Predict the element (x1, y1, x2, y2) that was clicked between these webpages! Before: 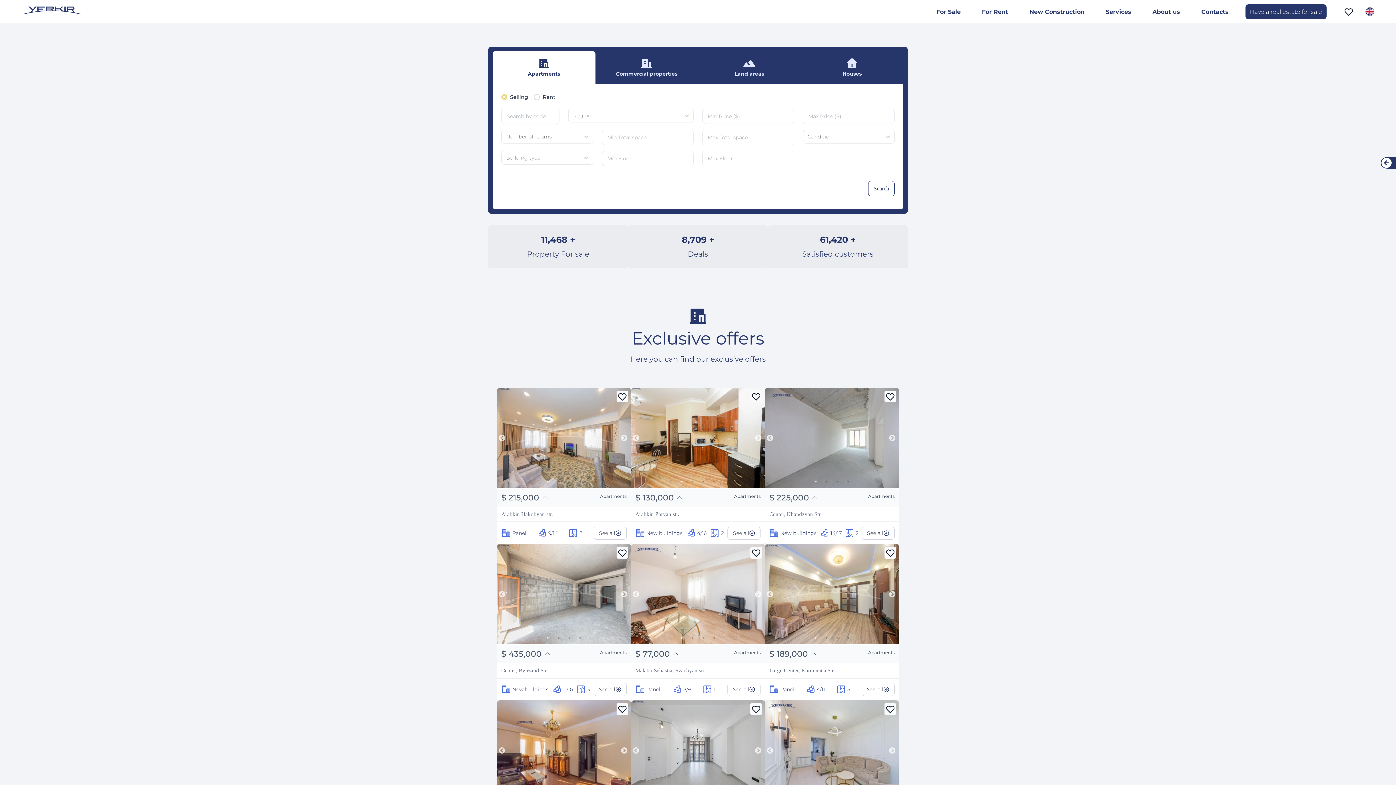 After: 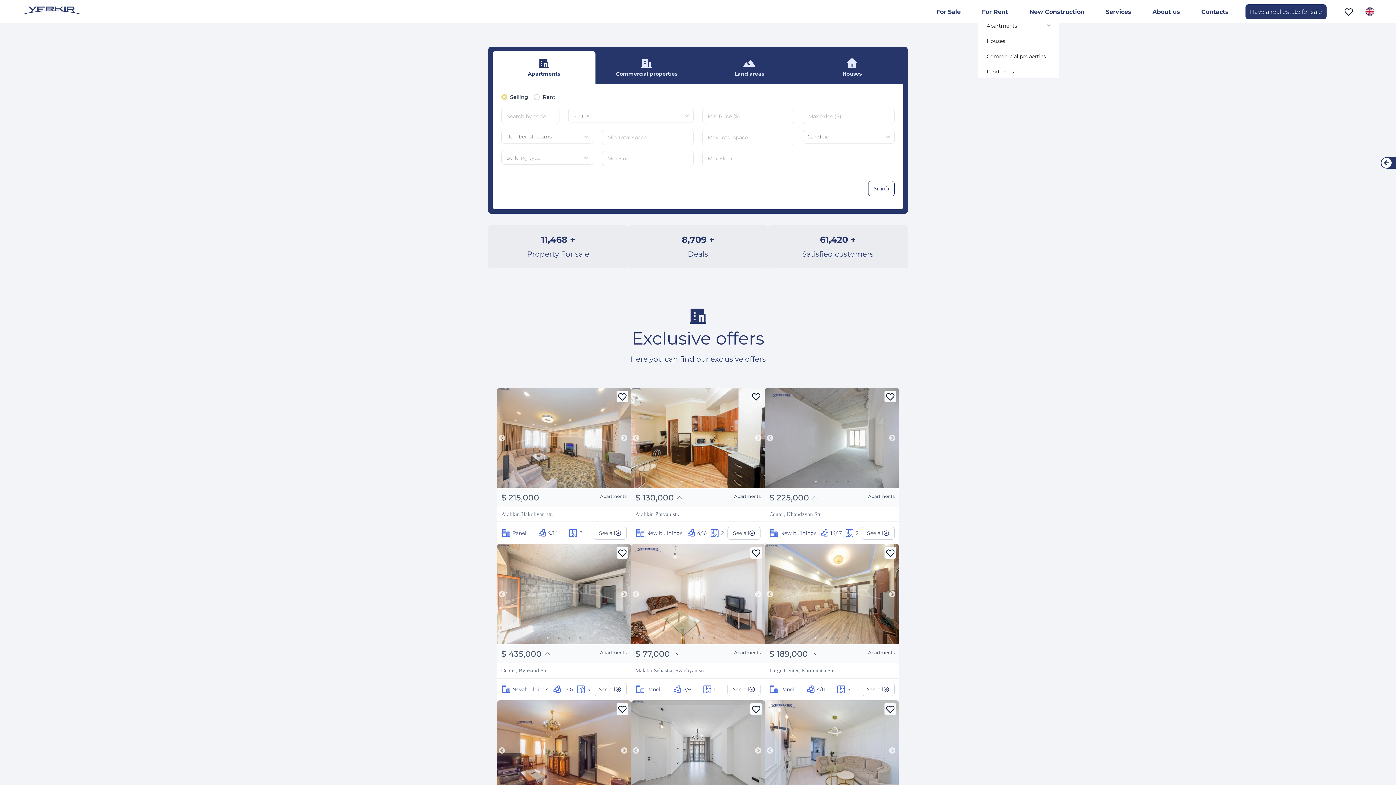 Action: bbox: (982, 5, 1008, 18) label: For Rent